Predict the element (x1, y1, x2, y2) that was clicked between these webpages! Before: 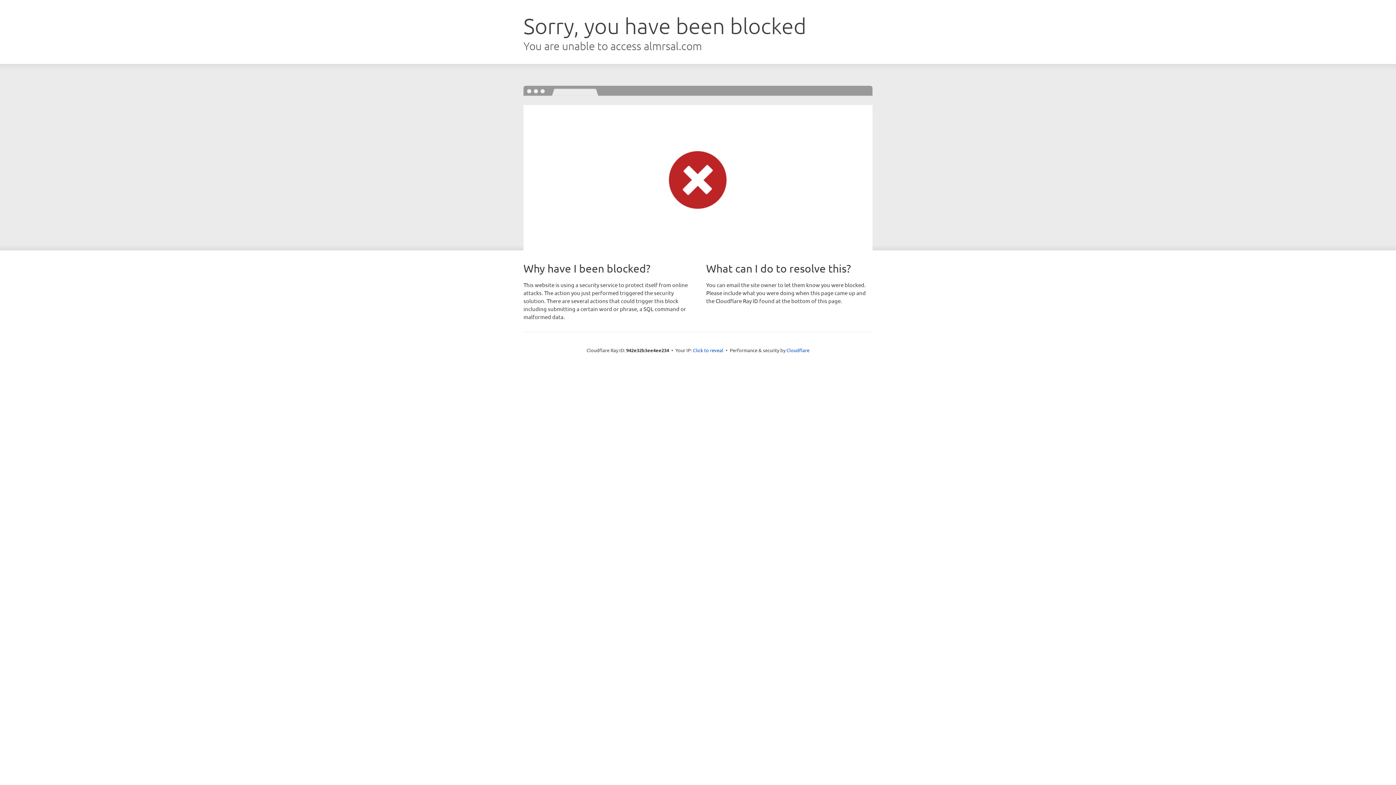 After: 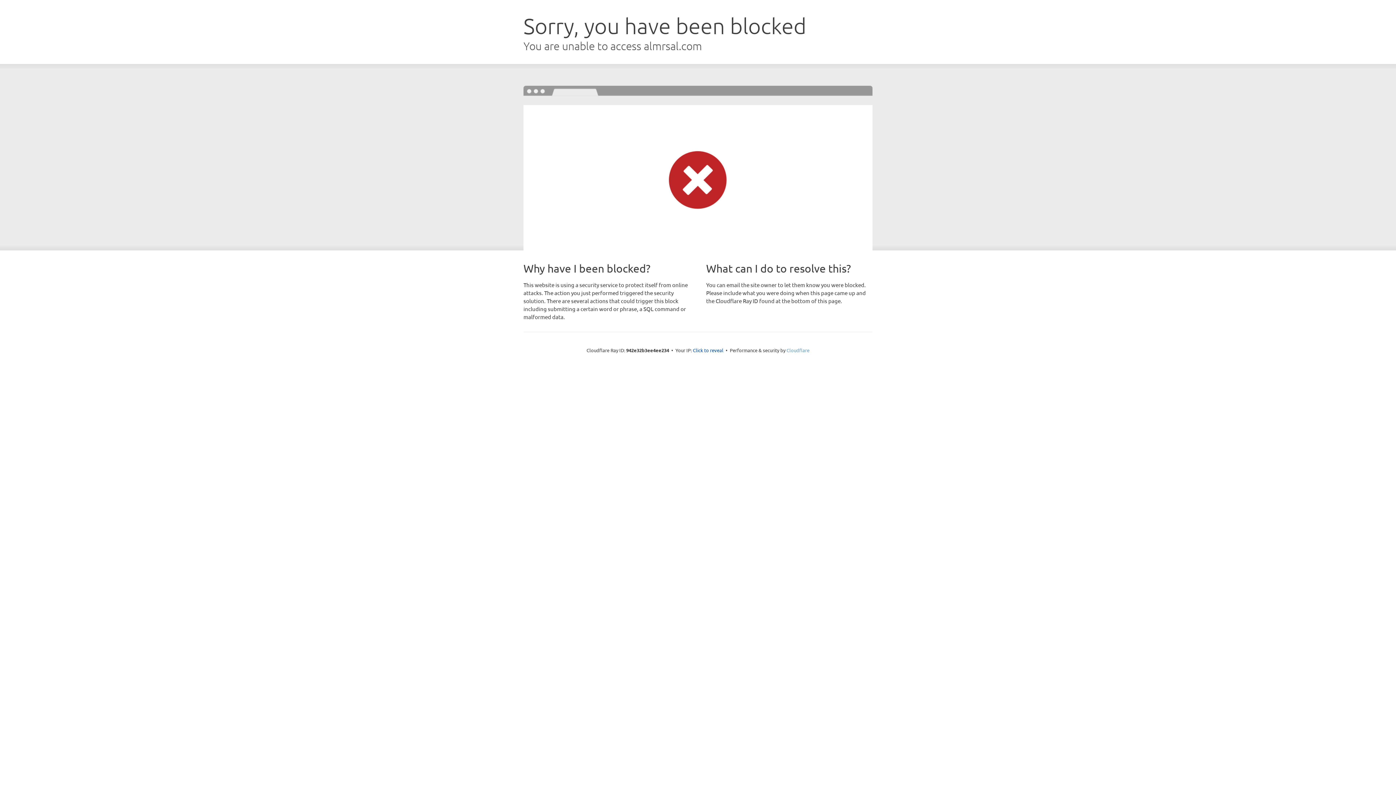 Action: bbox: (786, 347, 809, 353) label: Cloudflare